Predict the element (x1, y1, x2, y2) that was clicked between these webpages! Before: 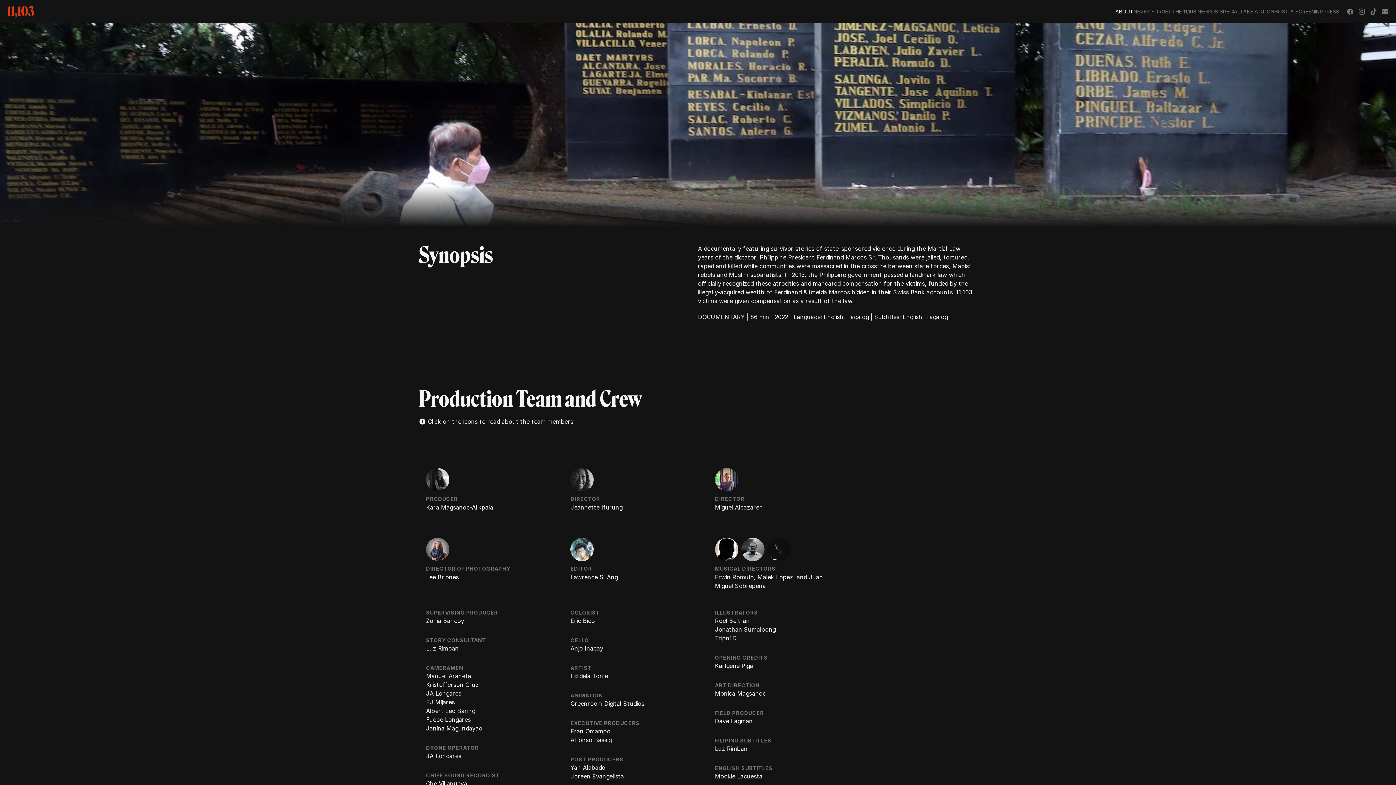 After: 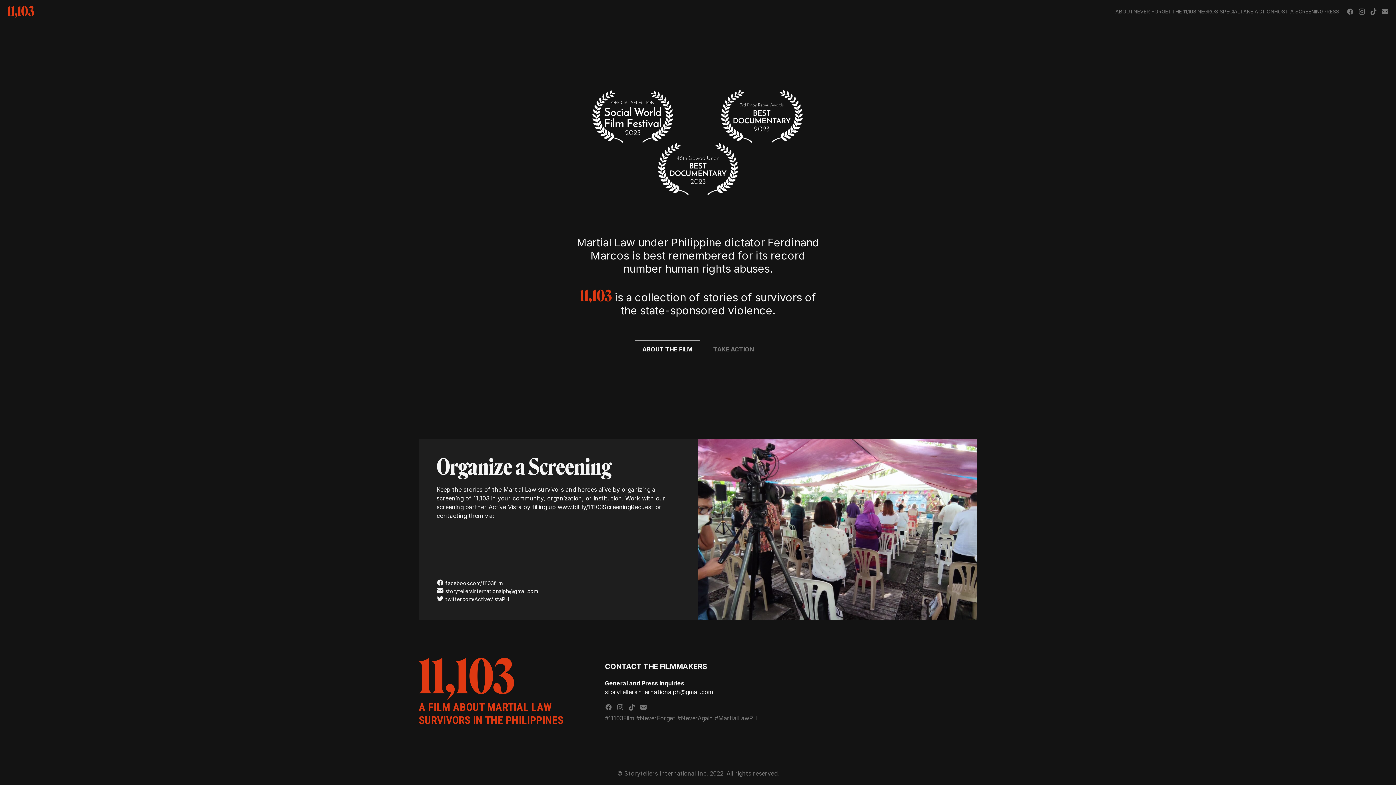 Action: bbox: (1274, 8, 1323, 14) label: HOST A SCREENING